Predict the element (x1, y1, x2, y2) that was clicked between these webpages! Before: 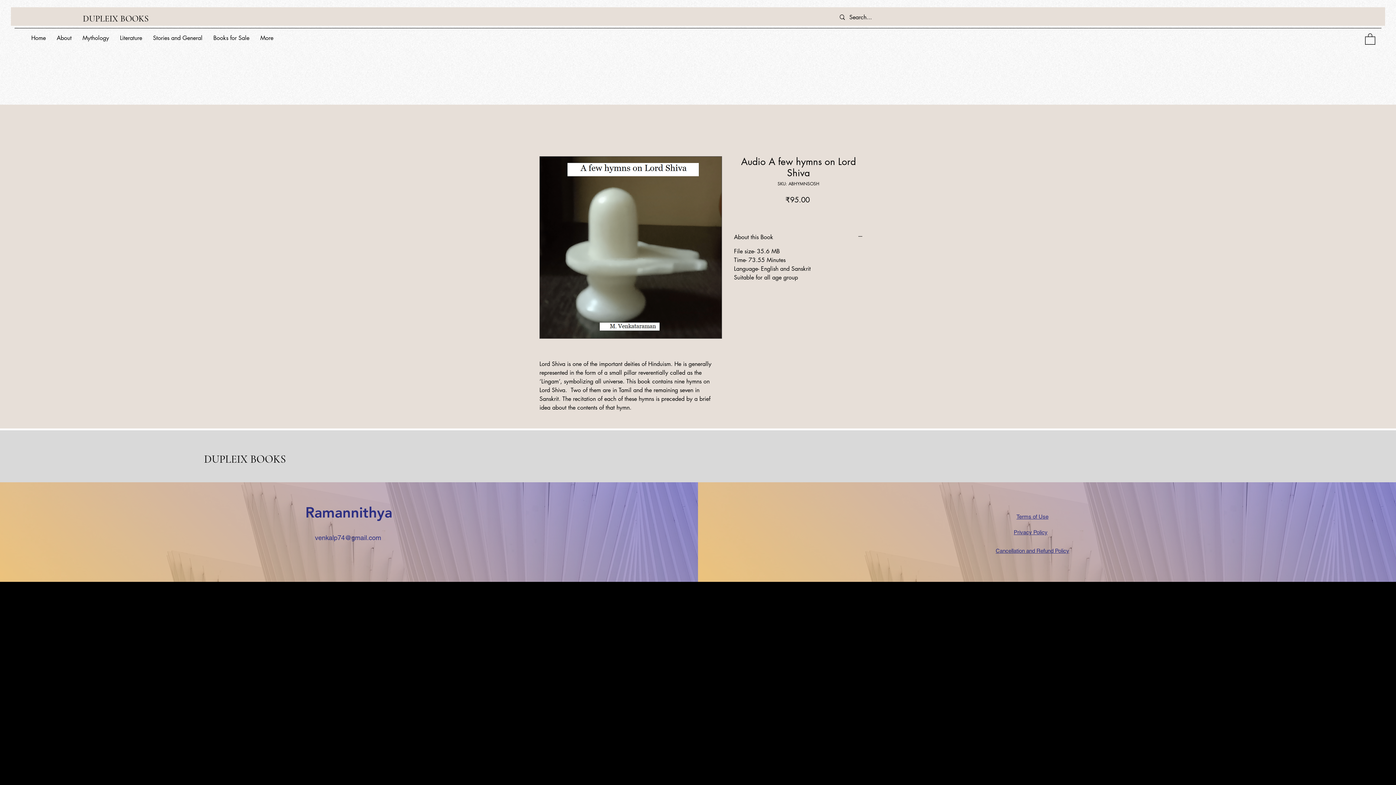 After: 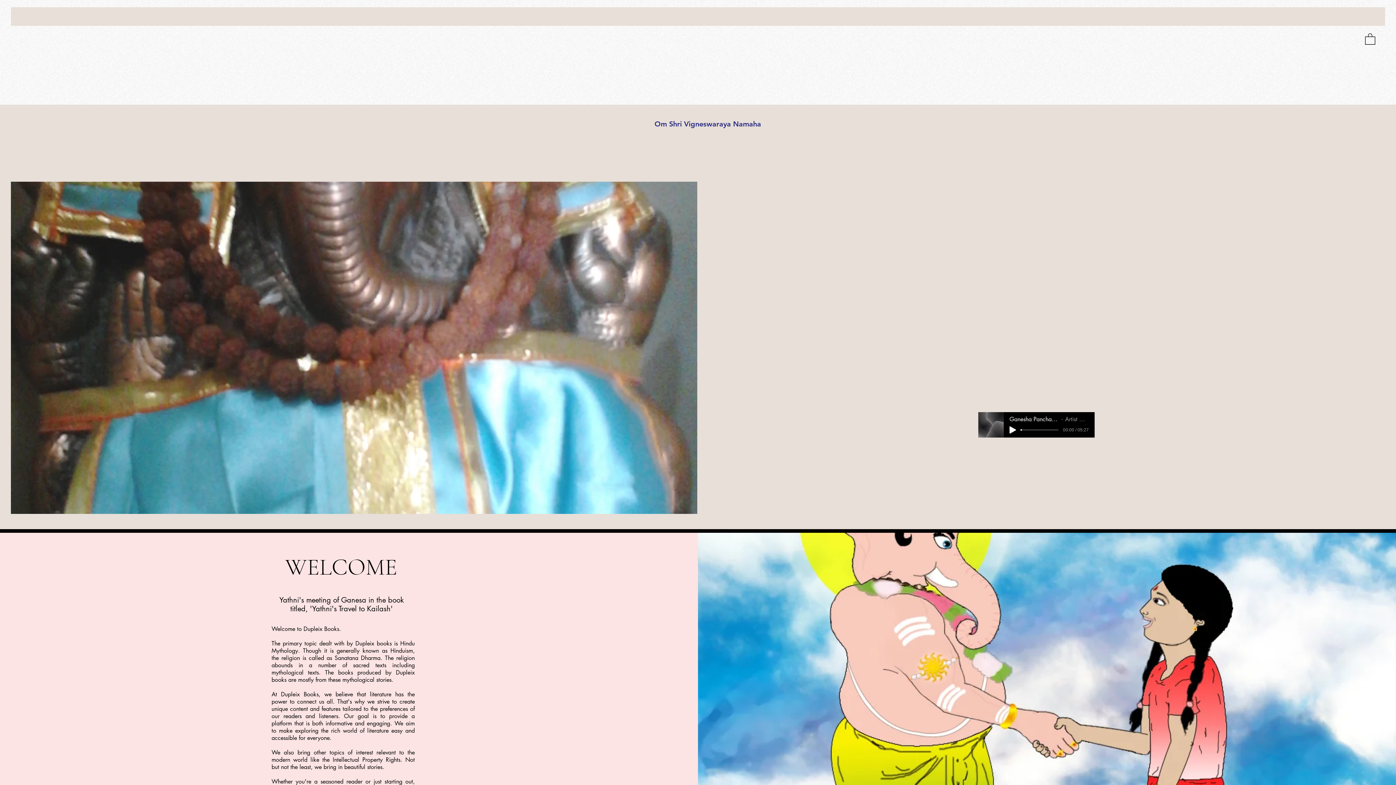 Action: bbox: (82, 13, 148, 24) label: DUPLEIX BOOKS